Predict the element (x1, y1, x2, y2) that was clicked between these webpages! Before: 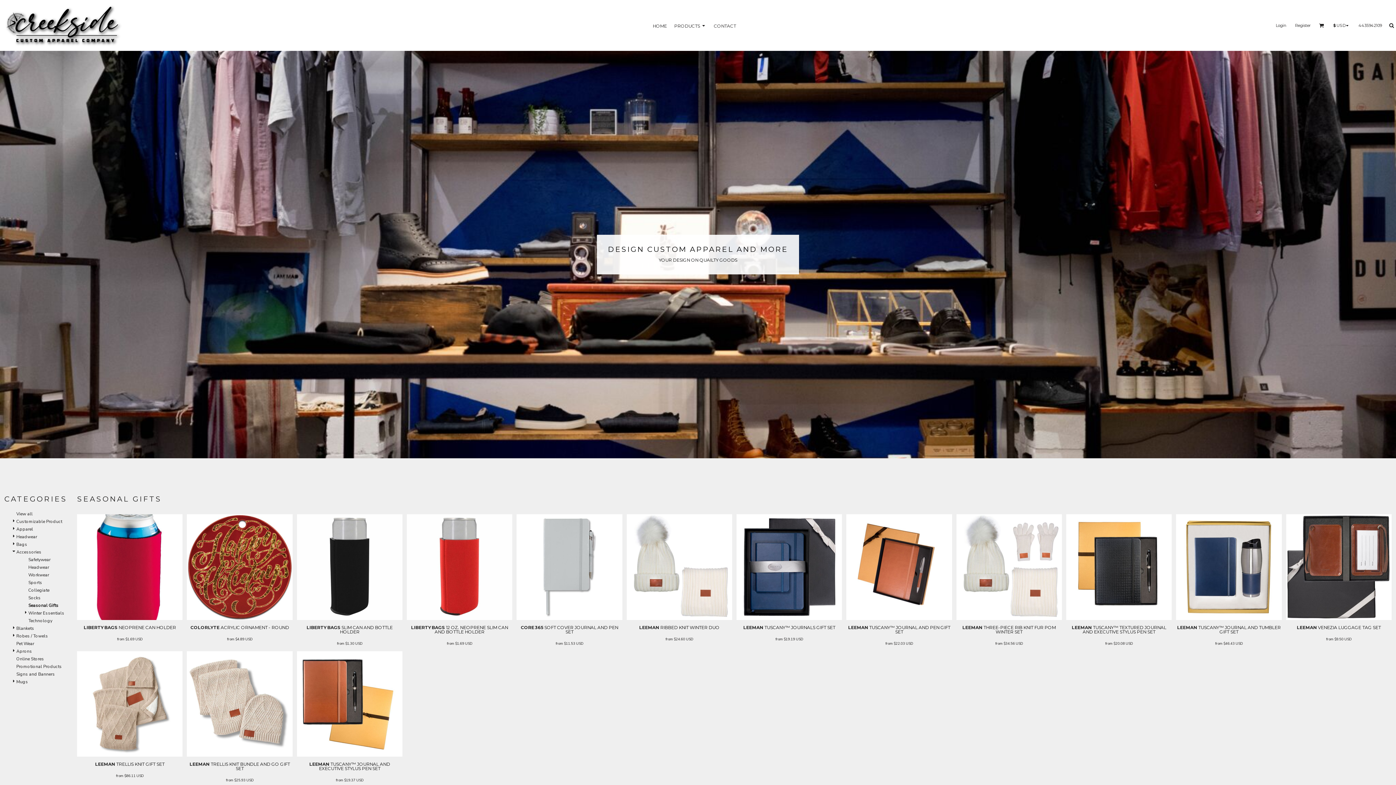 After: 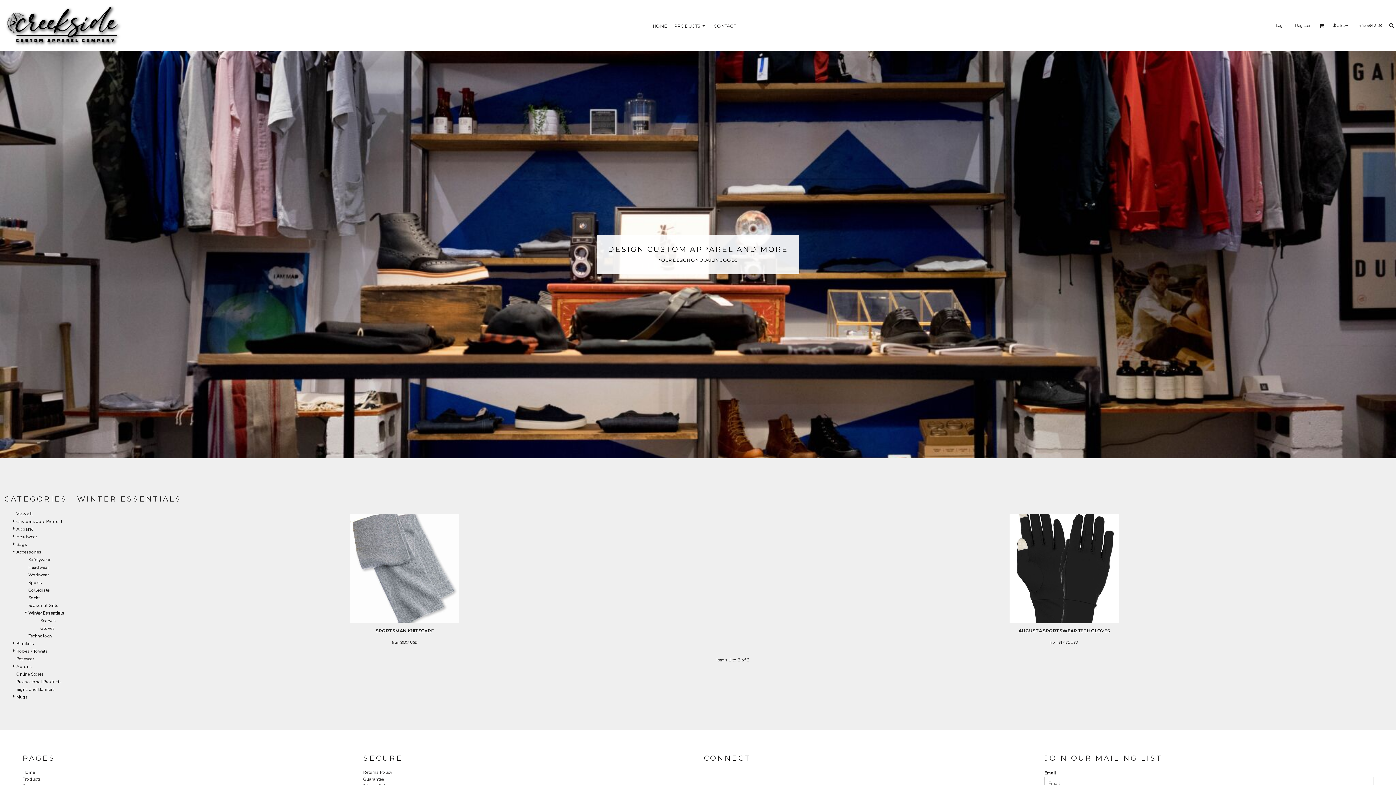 Action: label: Winter Essentials bbox: (28, 610, 64, 616)